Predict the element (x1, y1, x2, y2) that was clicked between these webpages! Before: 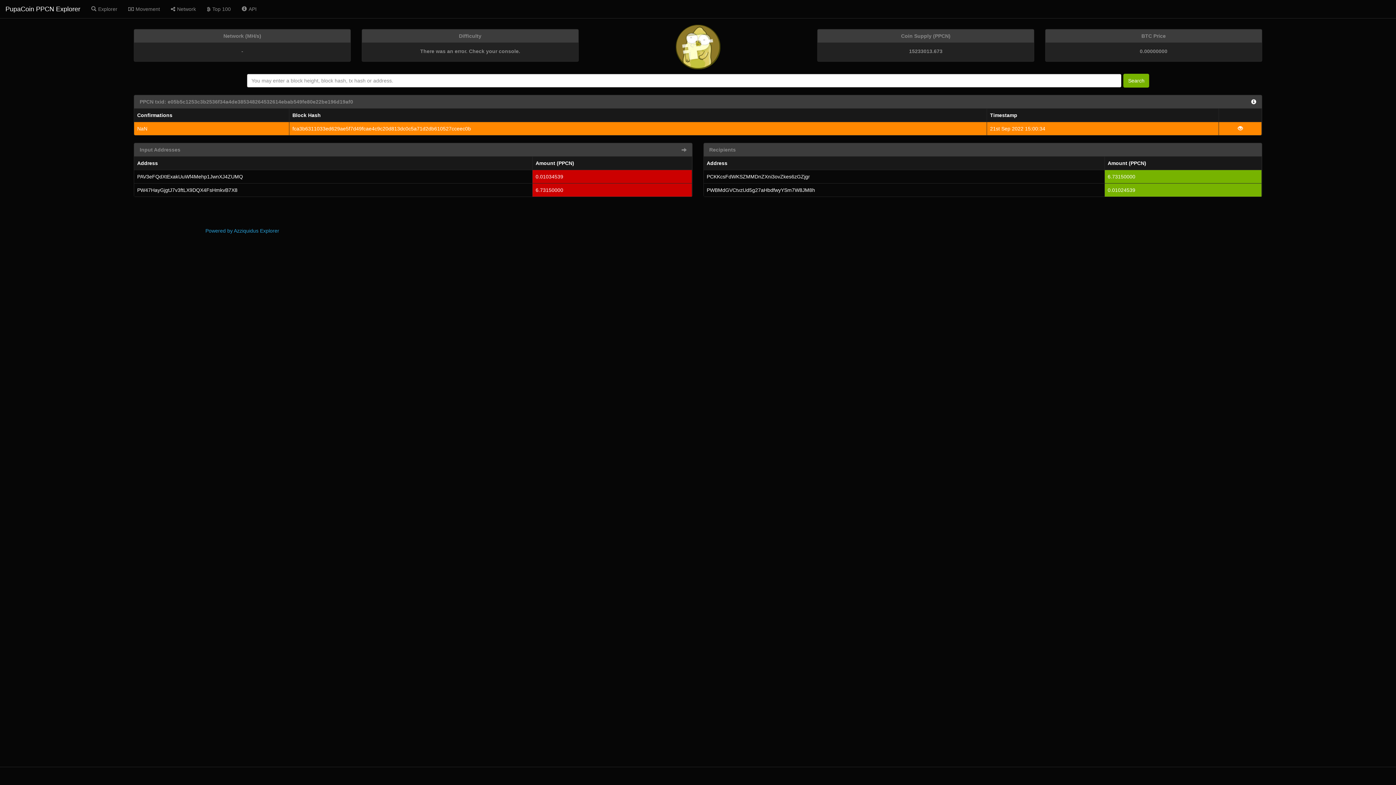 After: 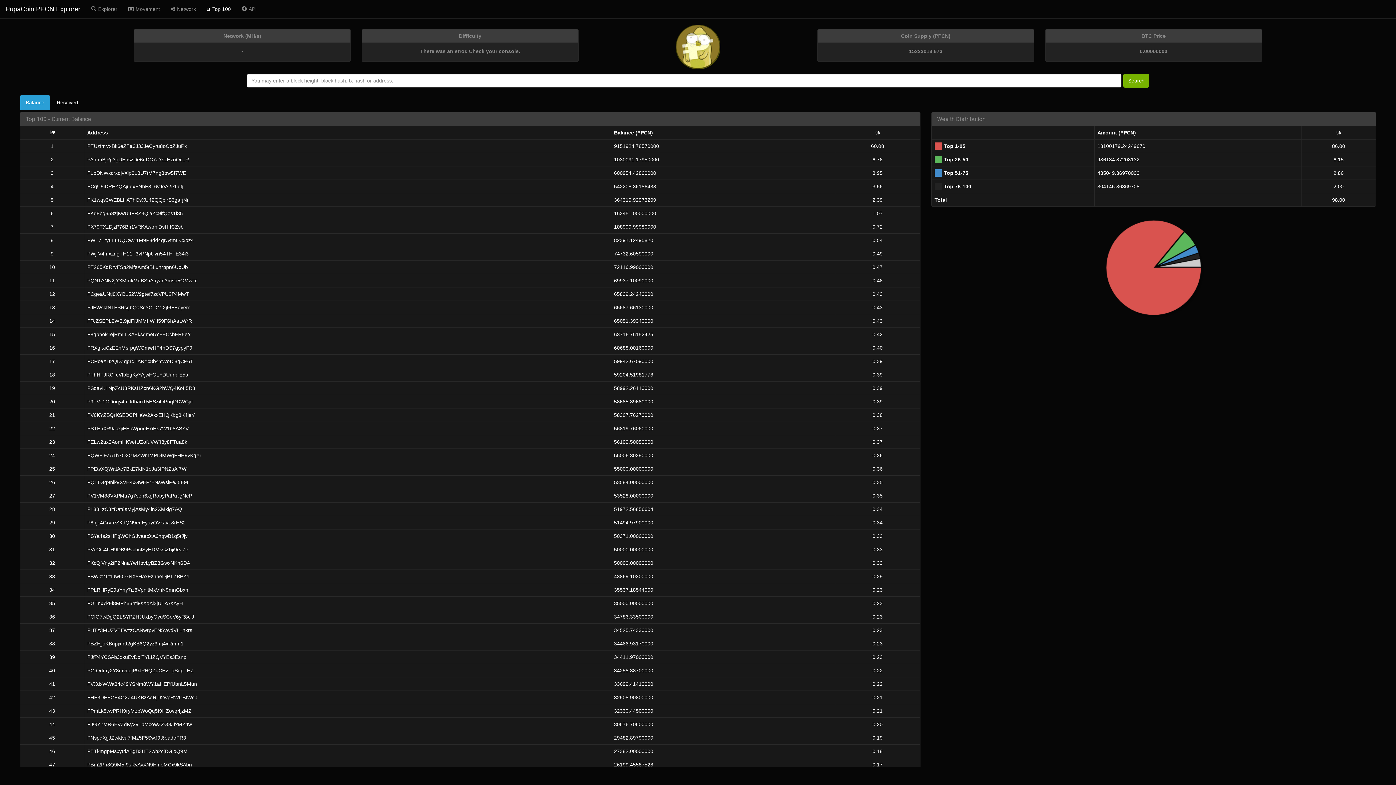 Action: label: Top 100 bbox: (201, 0, 236, 18)